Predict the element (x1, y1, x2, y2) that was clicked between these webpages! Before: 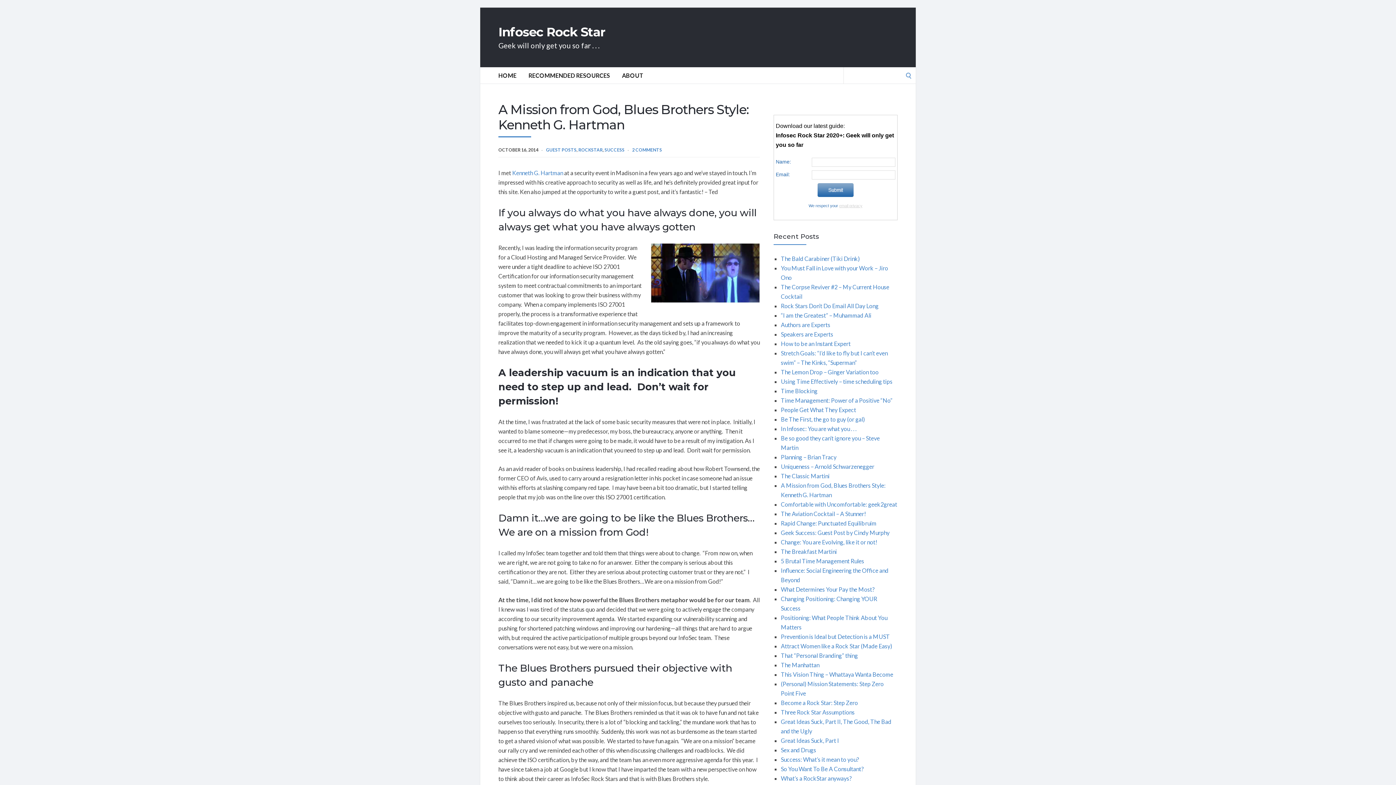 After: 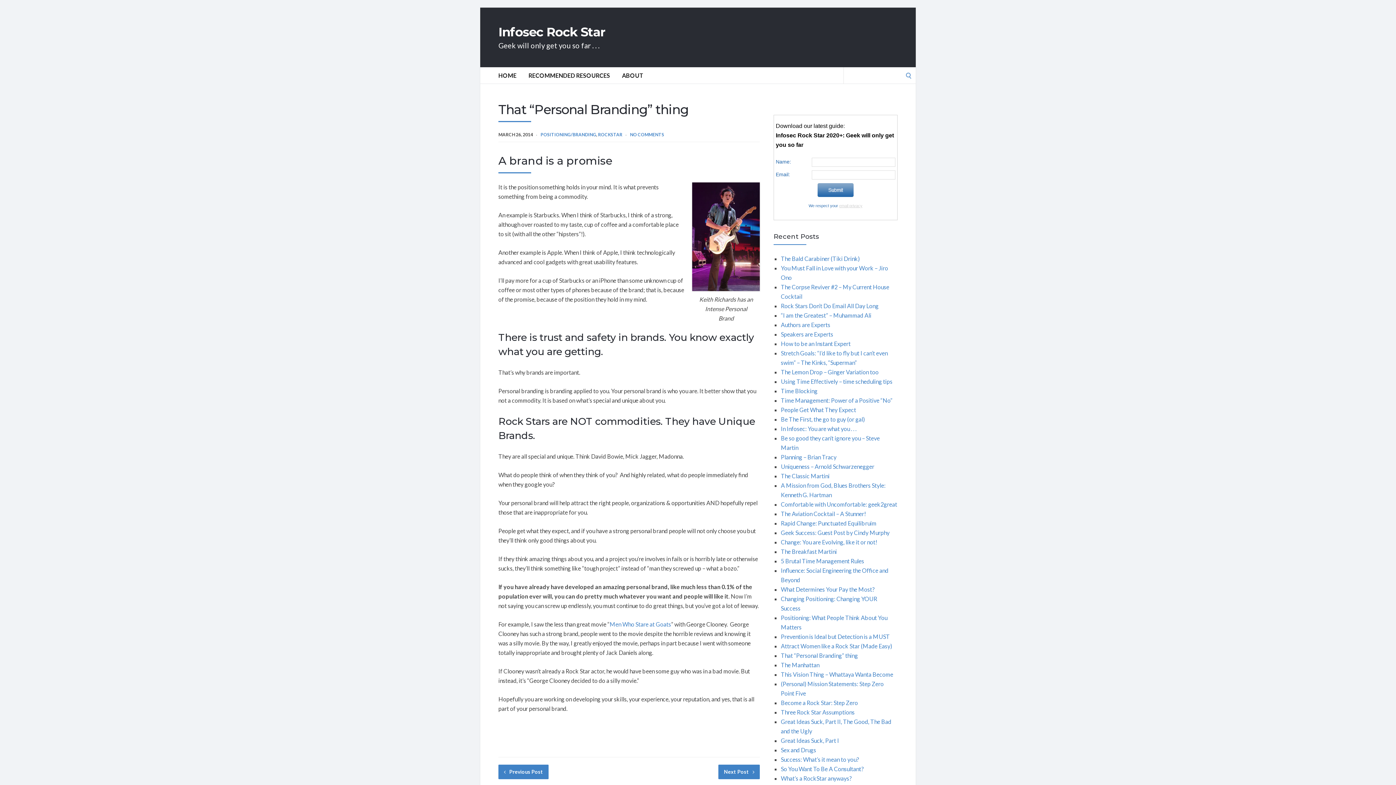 Action: bbox: (781, 652, 858, 659) label: That “Personal Branding” thing